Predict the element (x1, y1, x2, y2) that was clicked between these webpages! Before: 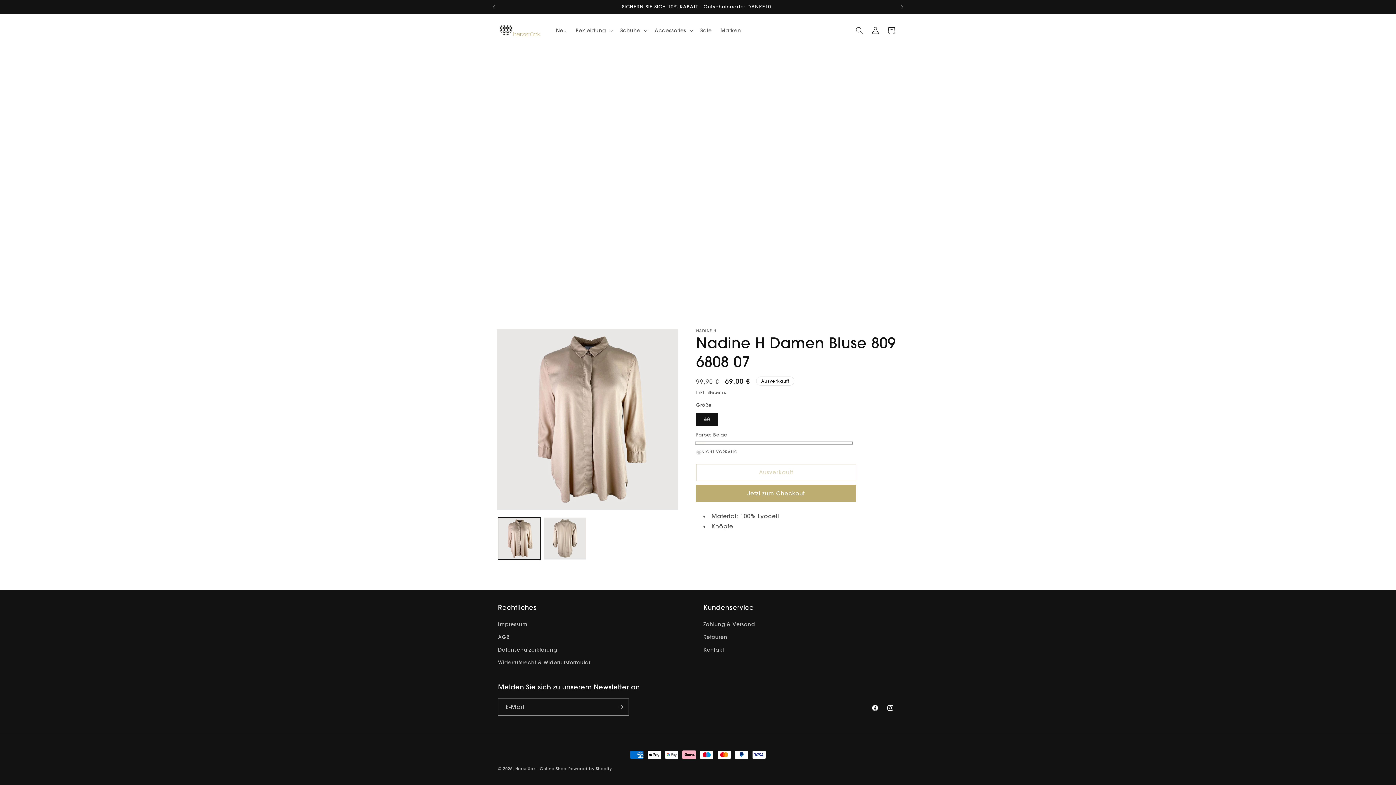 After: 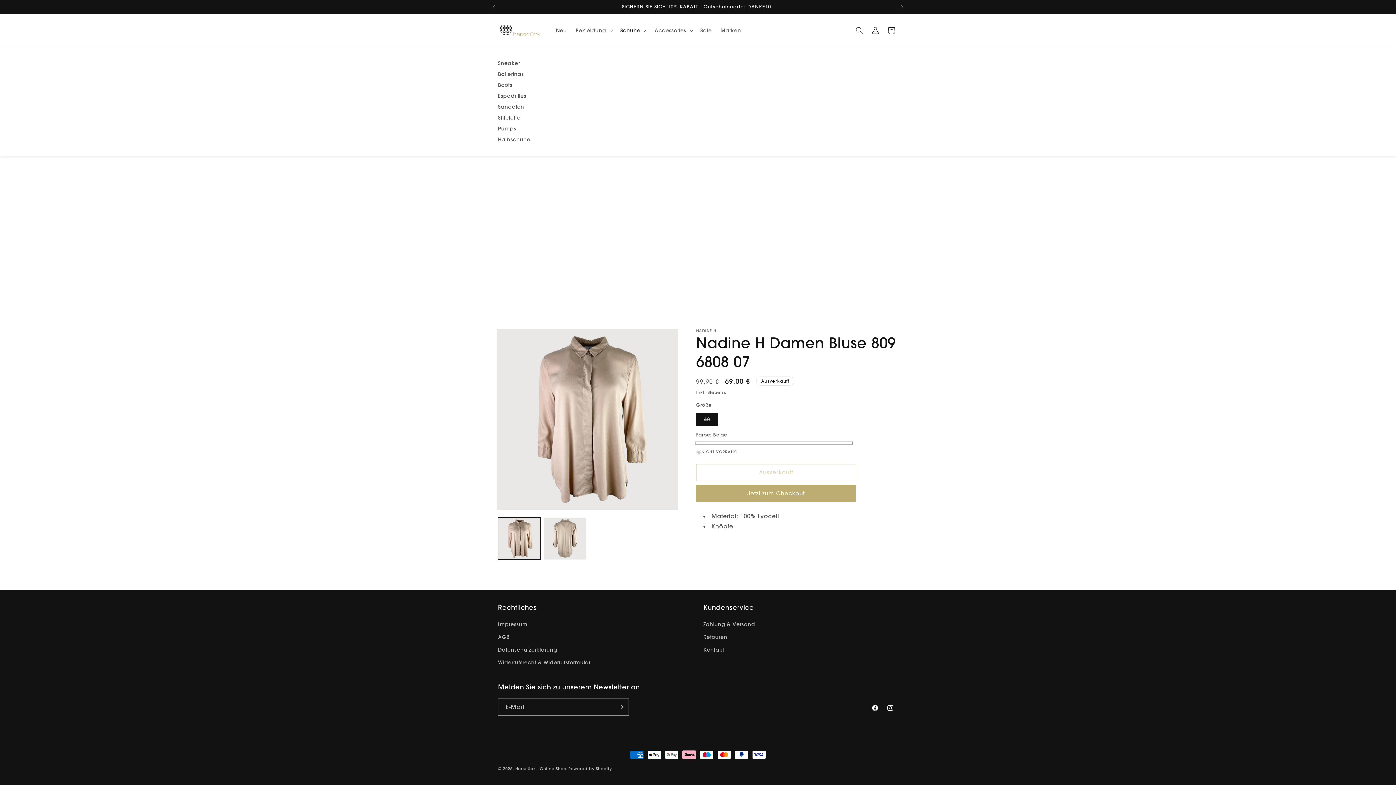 Action: bbox: (616, 22, 650, 38) label: Schuhe